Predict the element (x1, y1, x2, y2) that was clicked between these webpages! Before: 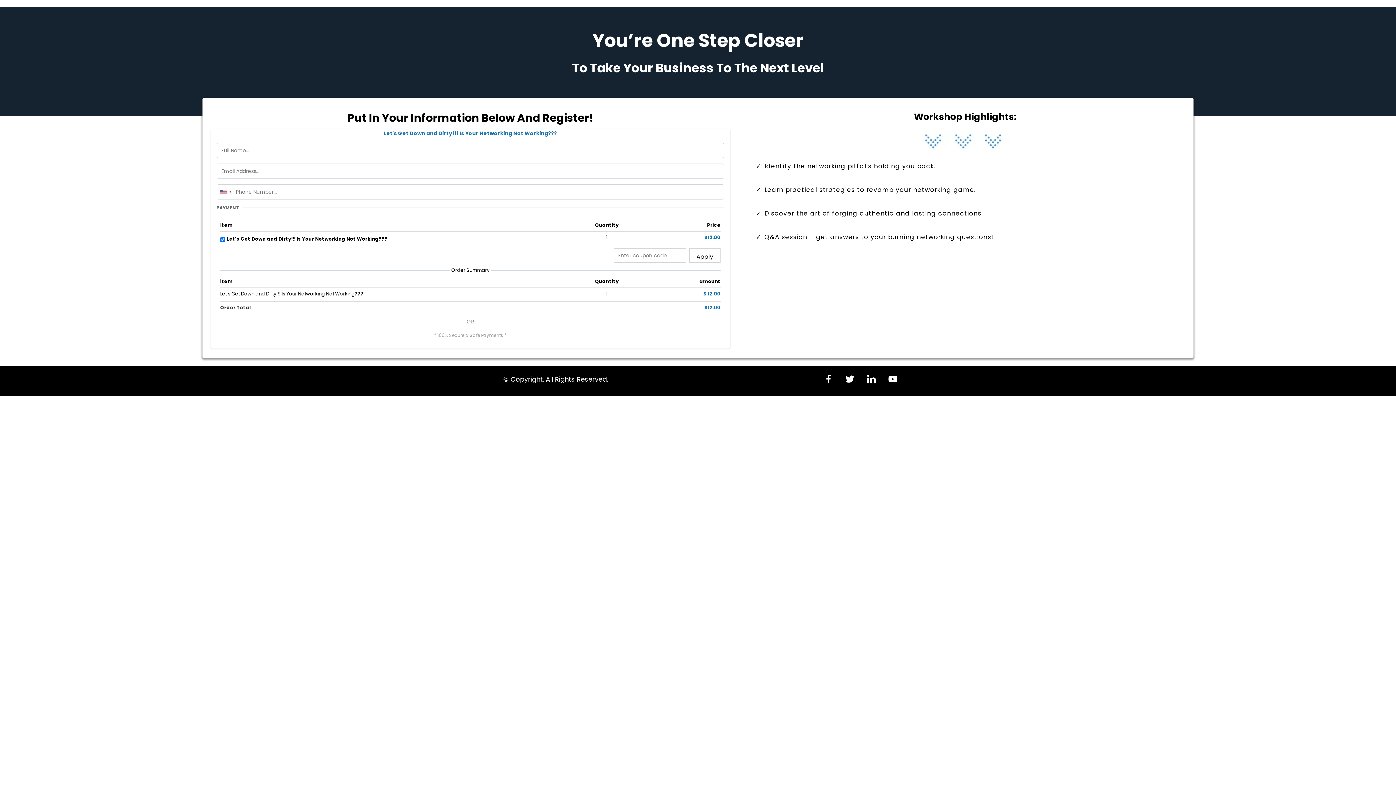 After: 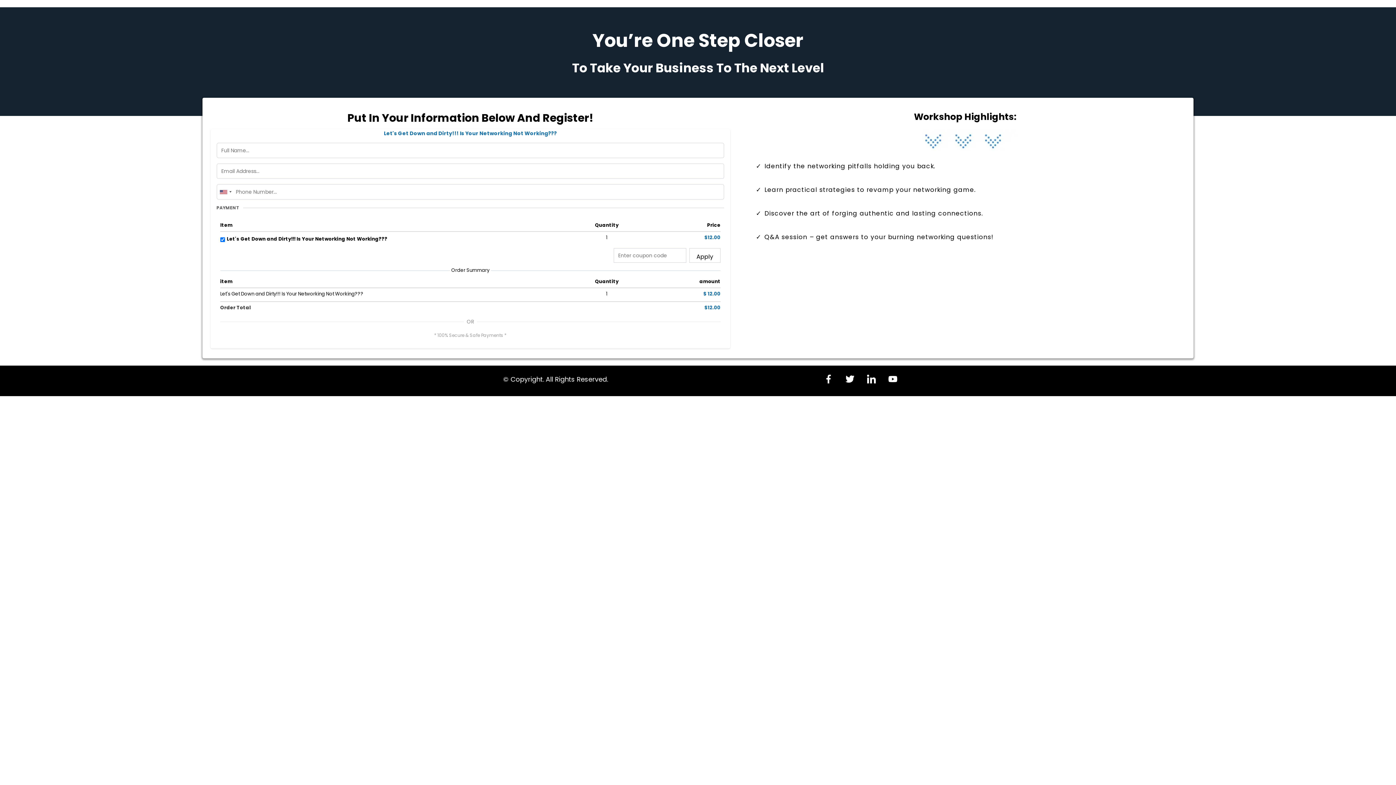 Action: label: https://# bbox: (864, 374, 878, 383)